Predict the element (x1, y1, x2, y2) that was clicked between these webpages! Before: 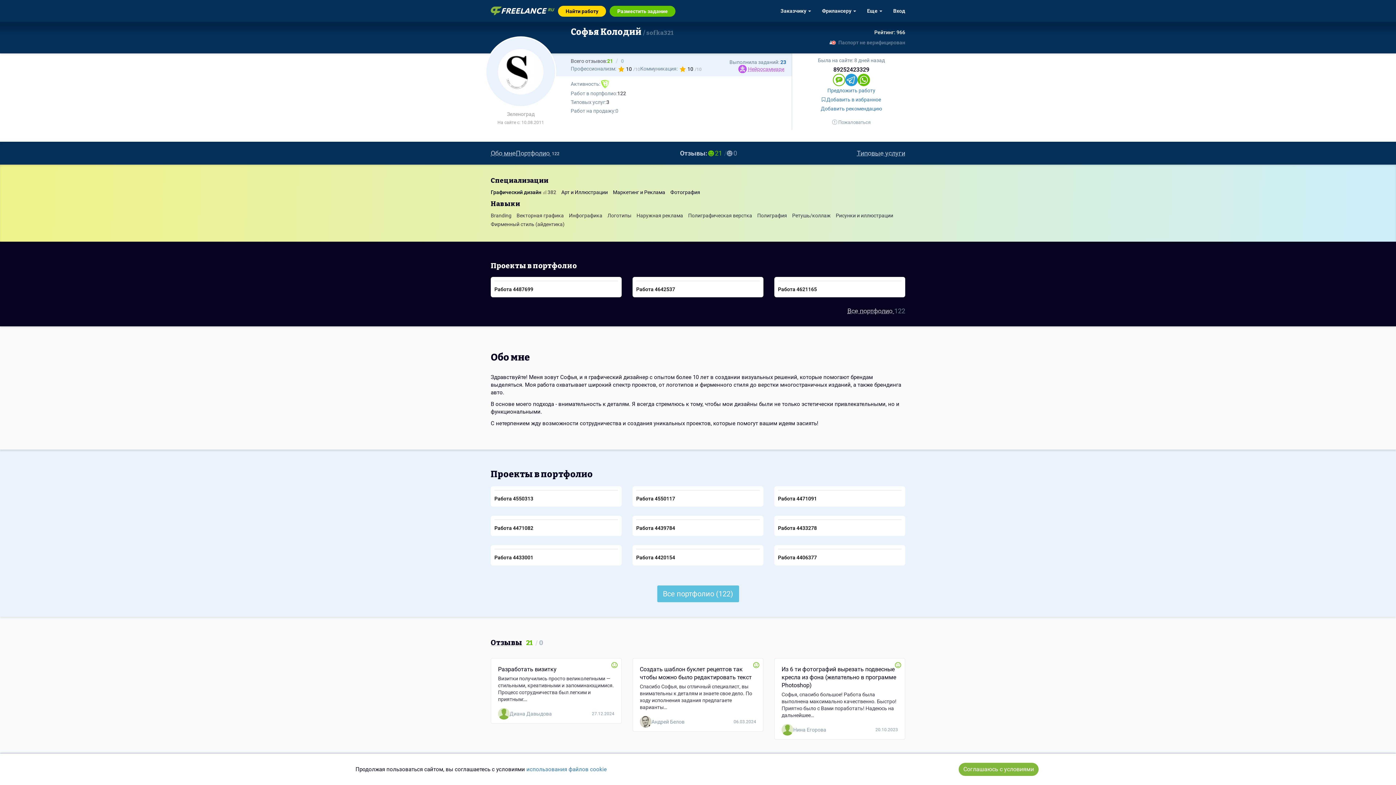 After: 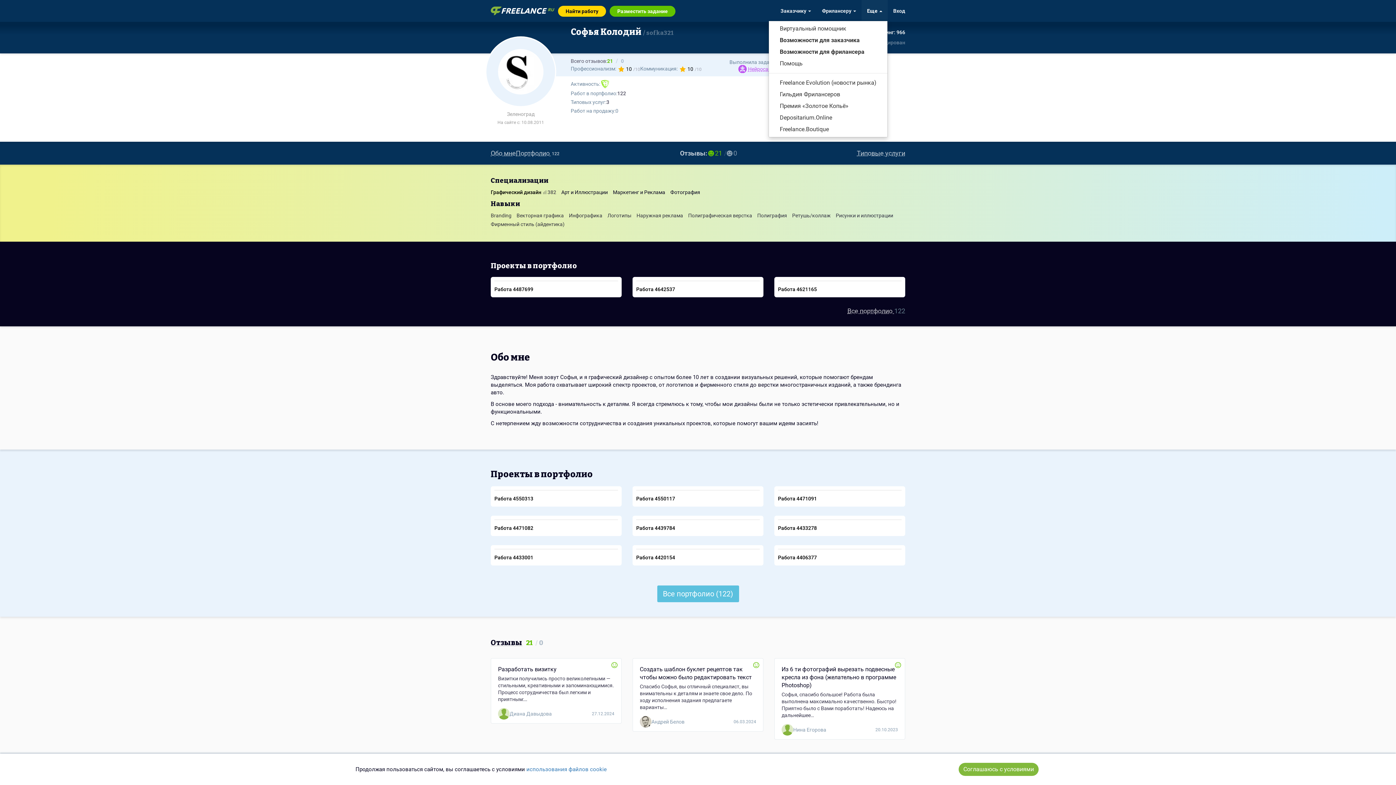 Action: bbox: (861, 0, 888, 20) label: Еще 